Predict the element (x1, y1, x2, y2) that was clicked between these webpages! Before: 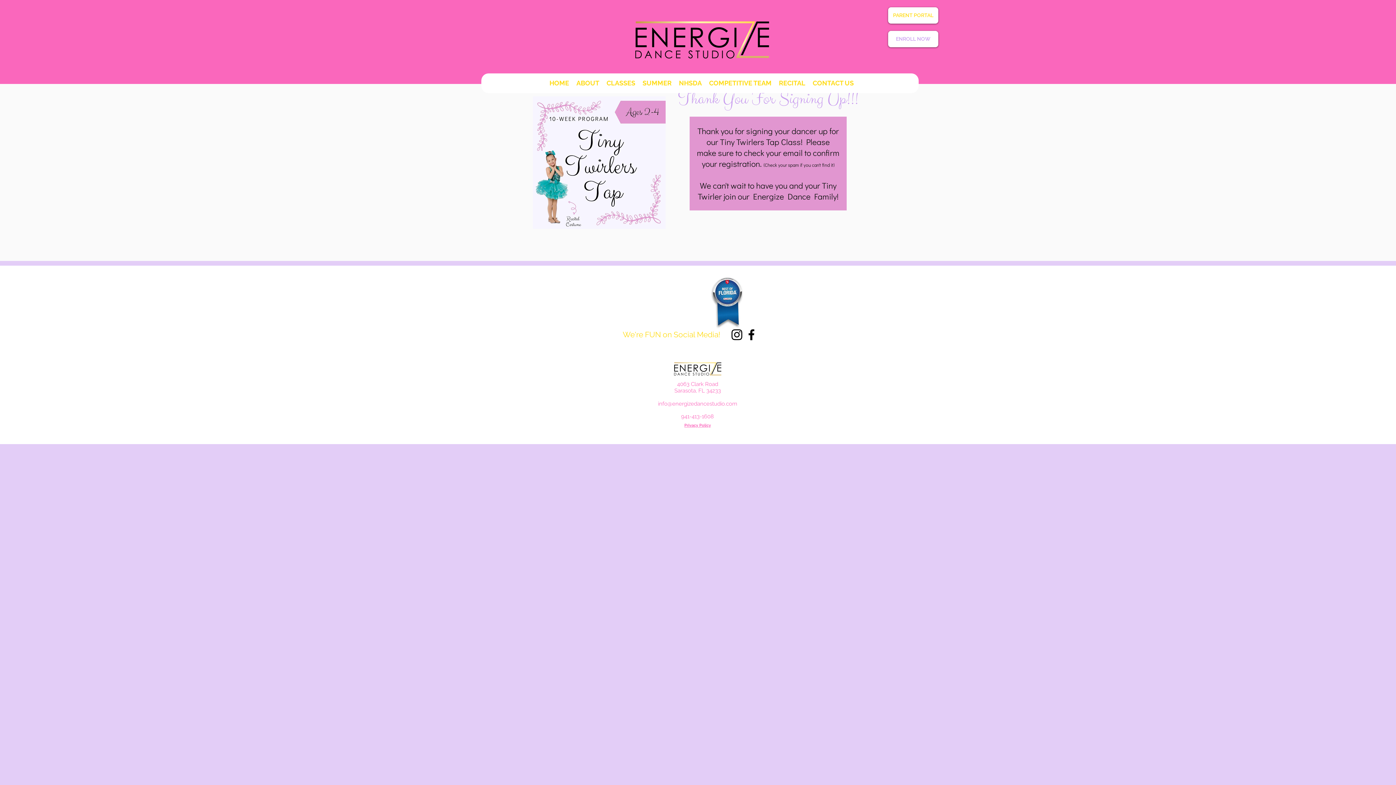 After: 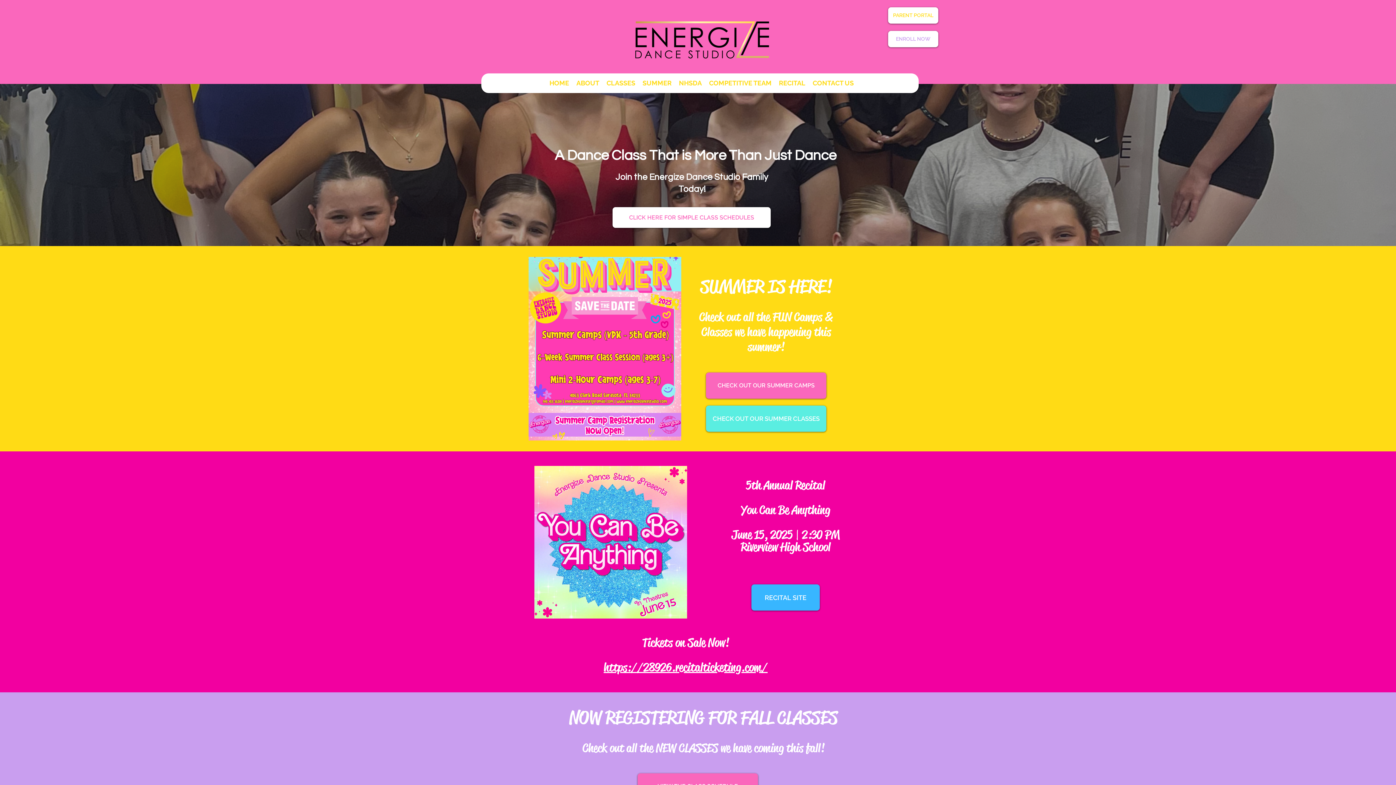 Action: bbox: (626, 13, 776, 64)